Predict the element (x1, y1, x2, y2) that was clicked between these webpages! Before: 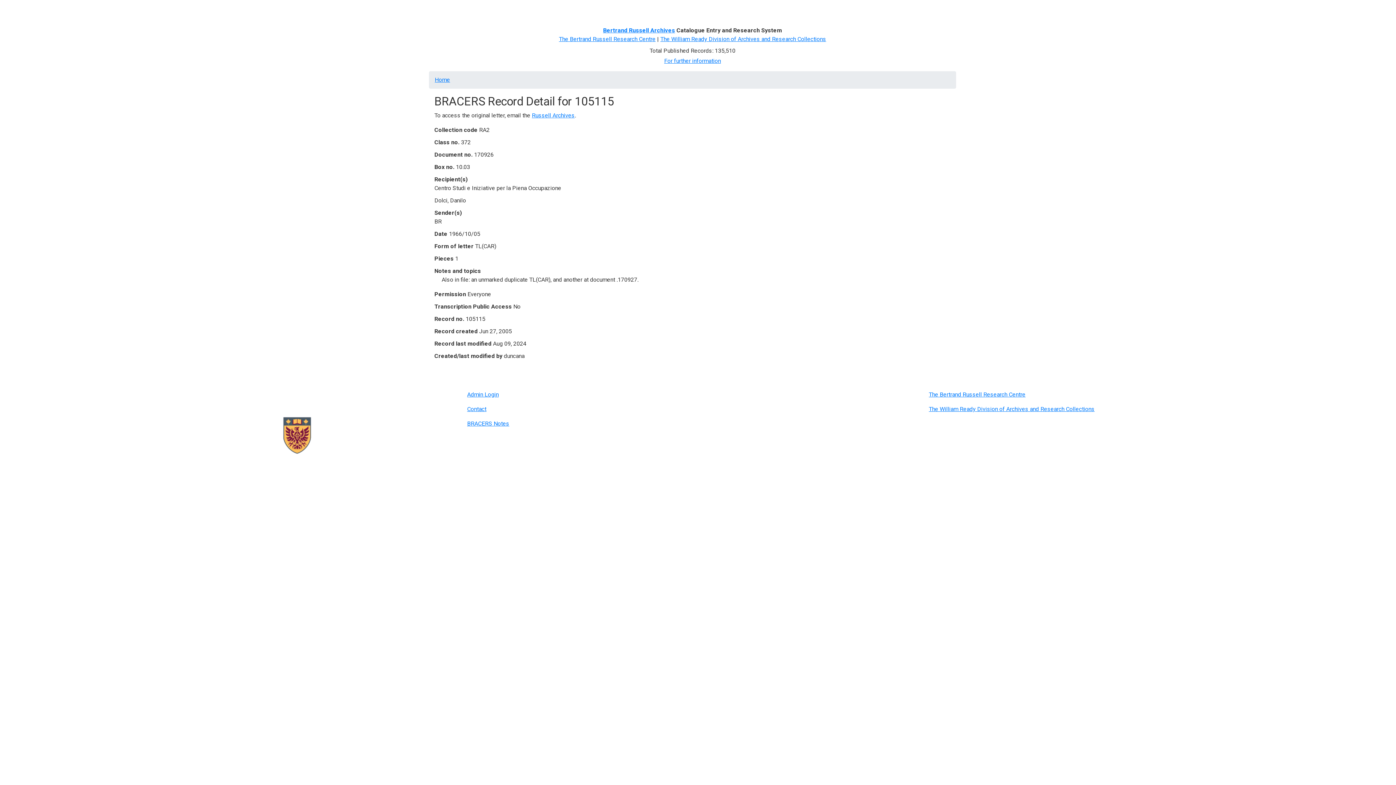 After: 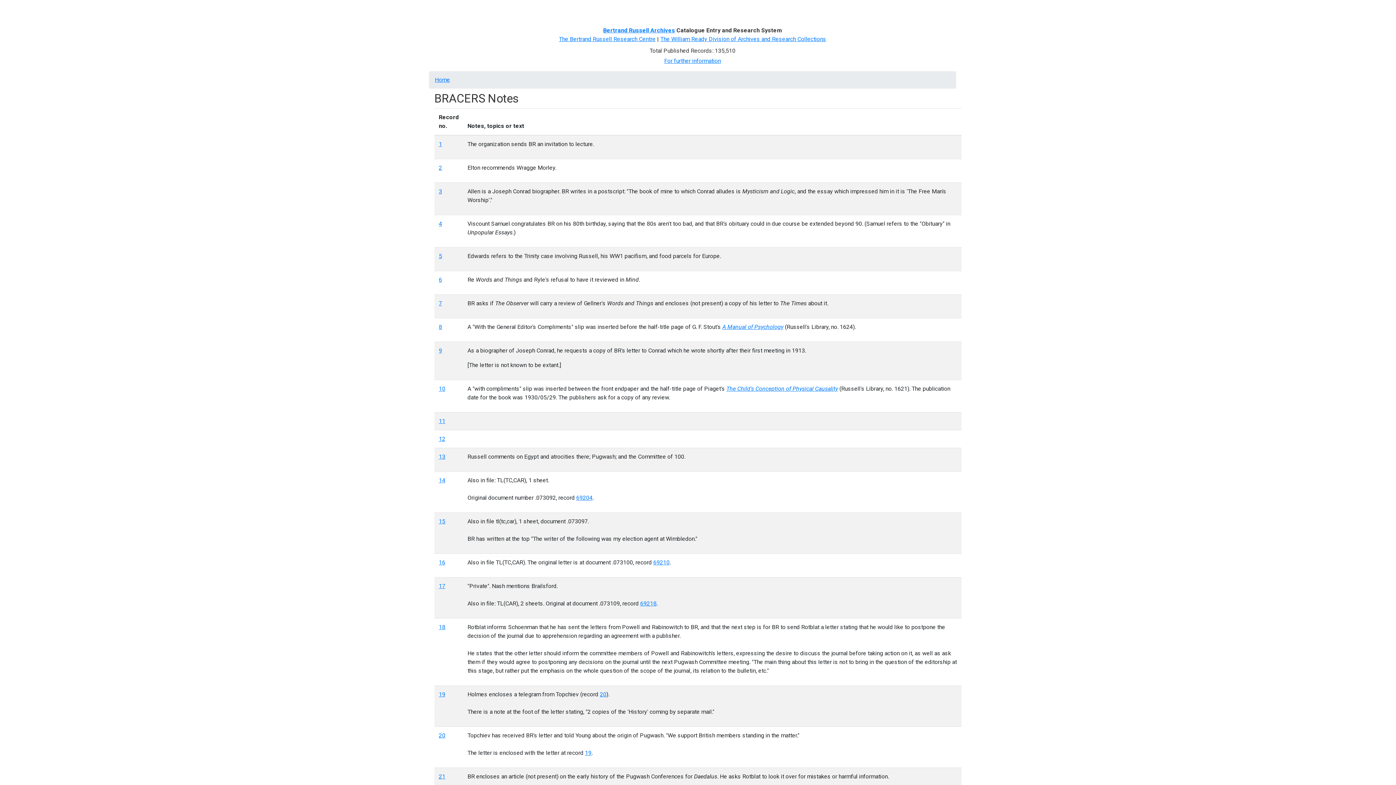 Action: bbox: (467, 420, 509, 427) label: BRACERS Notes